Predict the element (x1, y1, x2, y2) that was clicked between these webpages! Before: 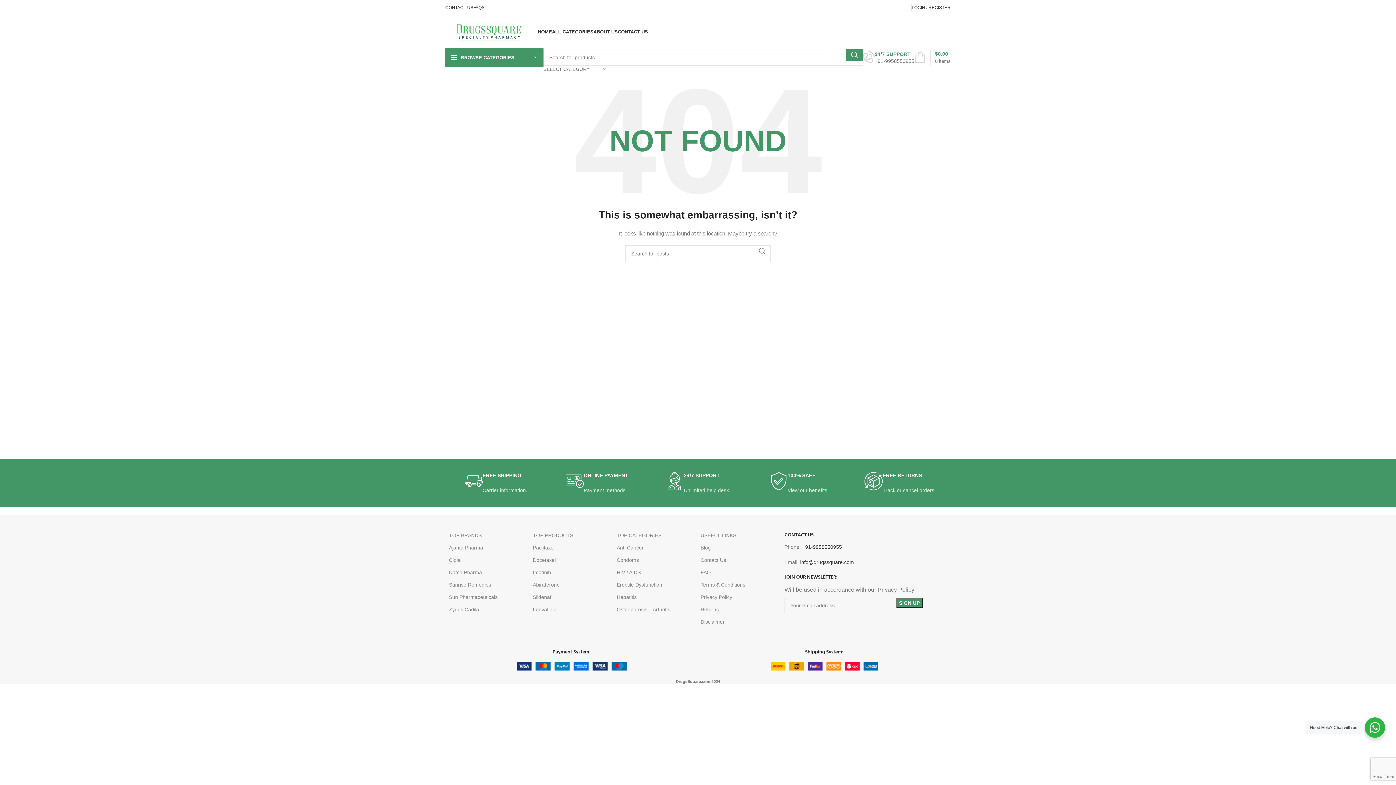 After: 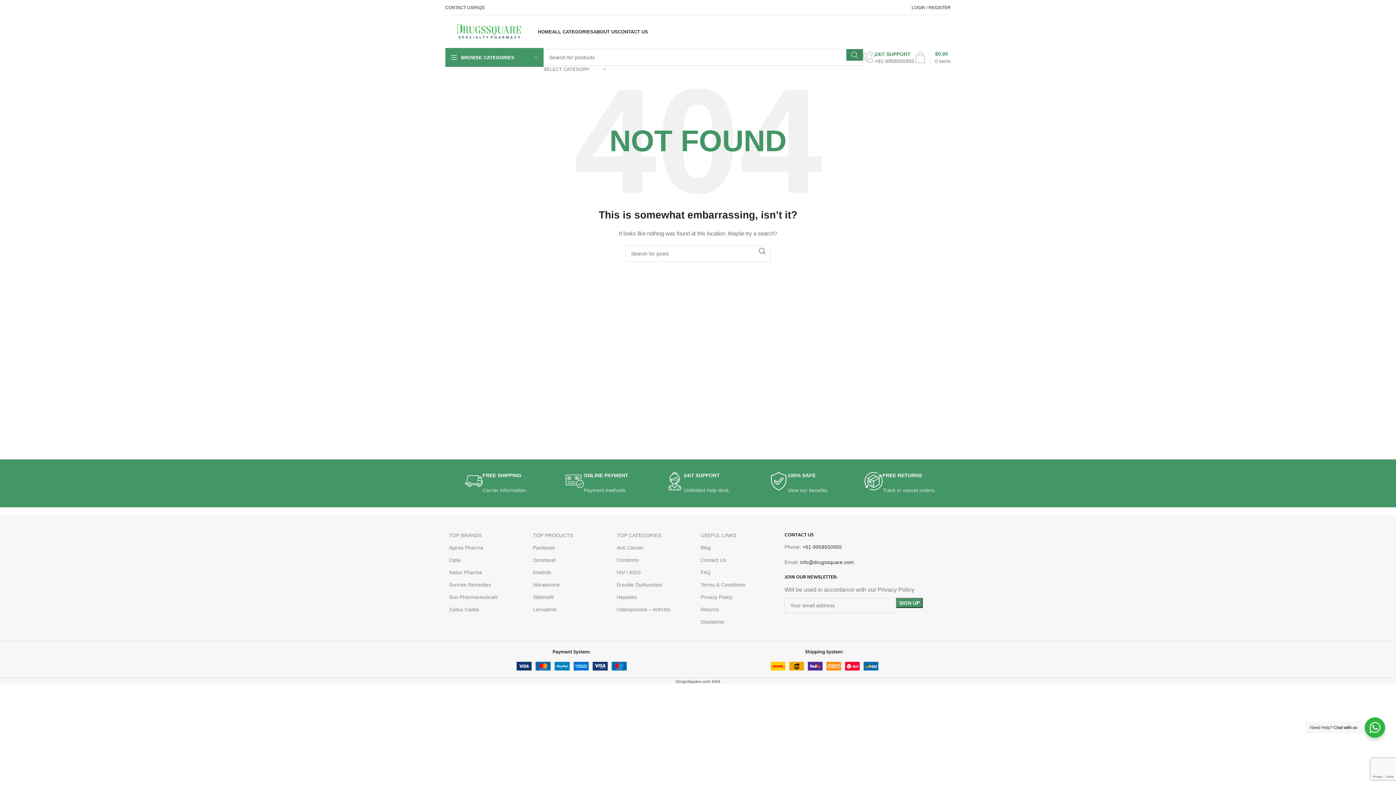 Action: bbox: (846, 49, 863, 60) label: Search 